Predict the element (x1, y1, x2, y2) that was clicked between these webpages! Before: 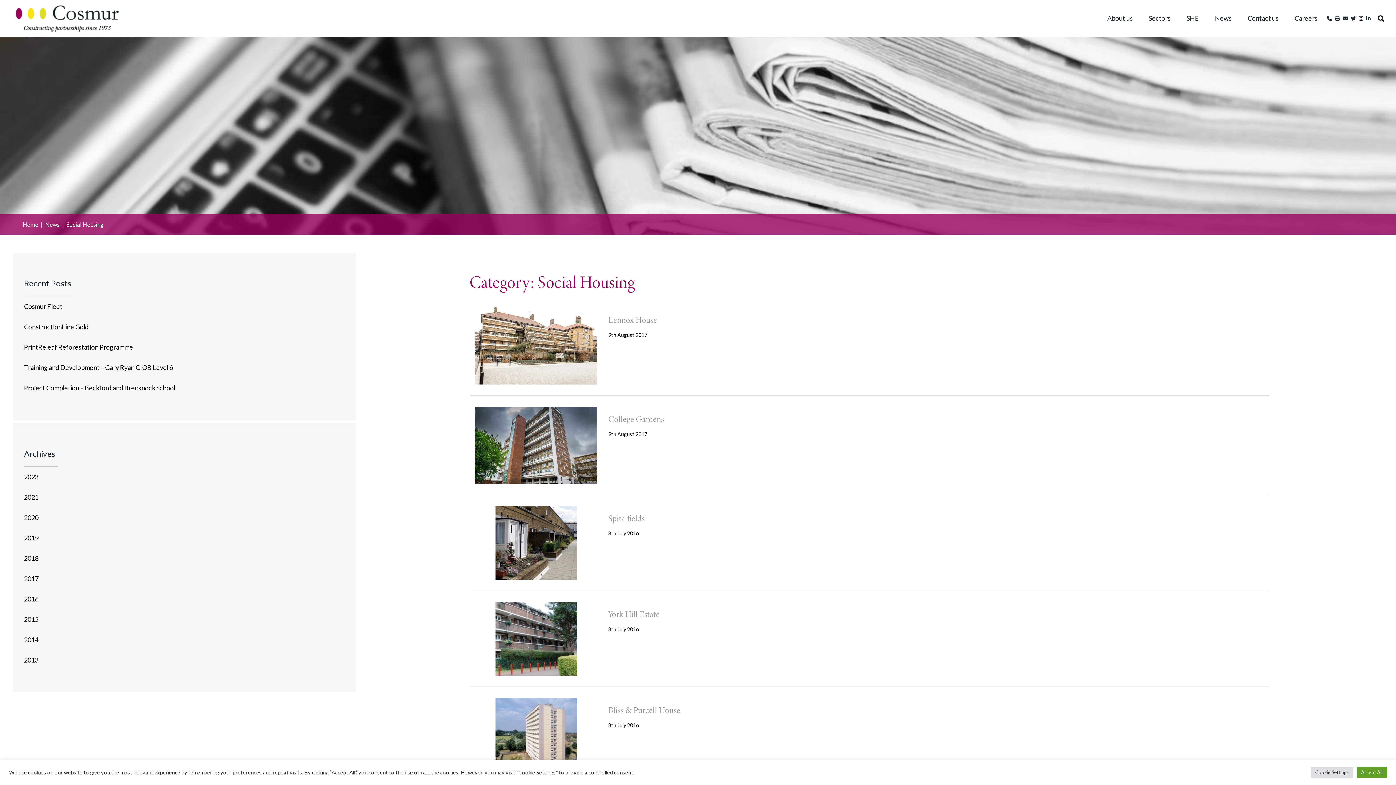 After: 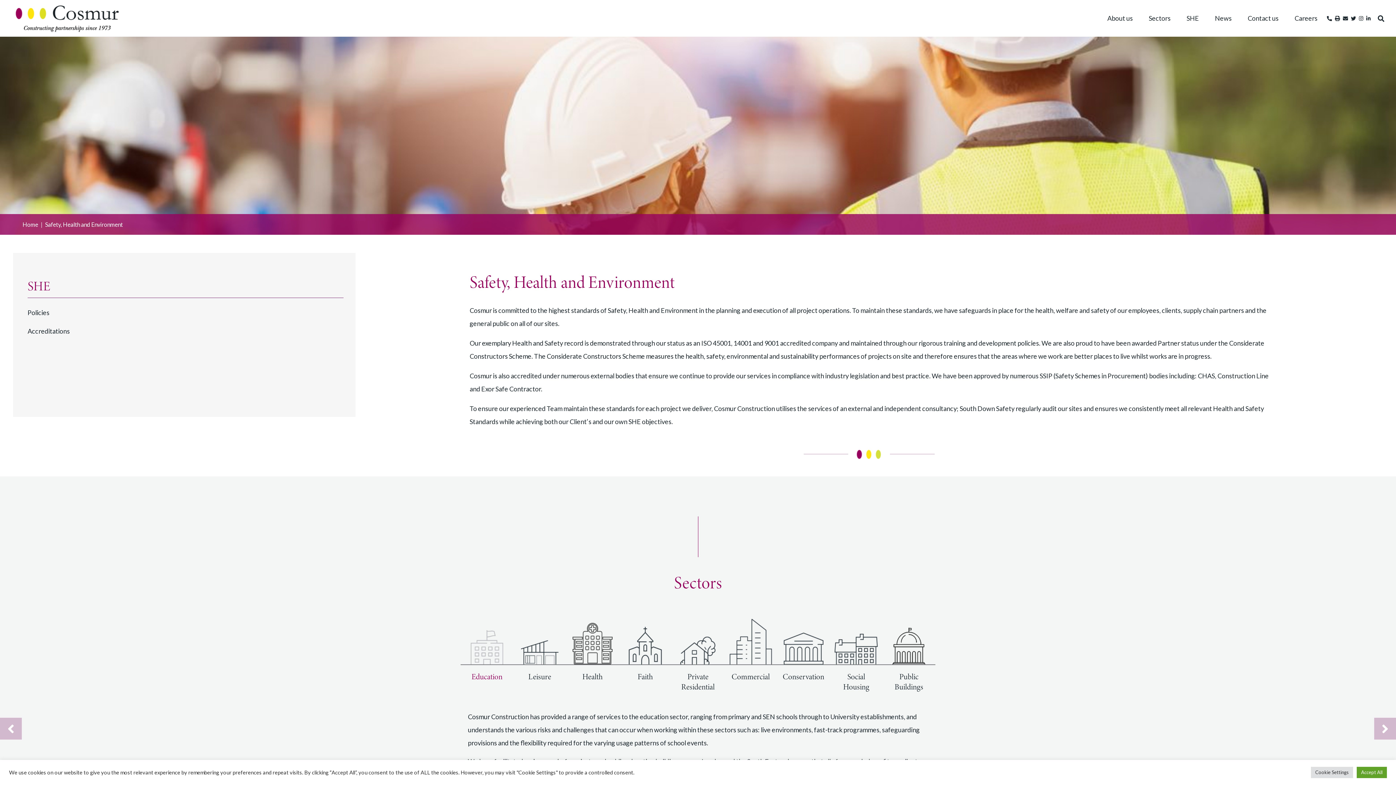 Action: bbox: (1186, 11, 1199, 25) label: SHE